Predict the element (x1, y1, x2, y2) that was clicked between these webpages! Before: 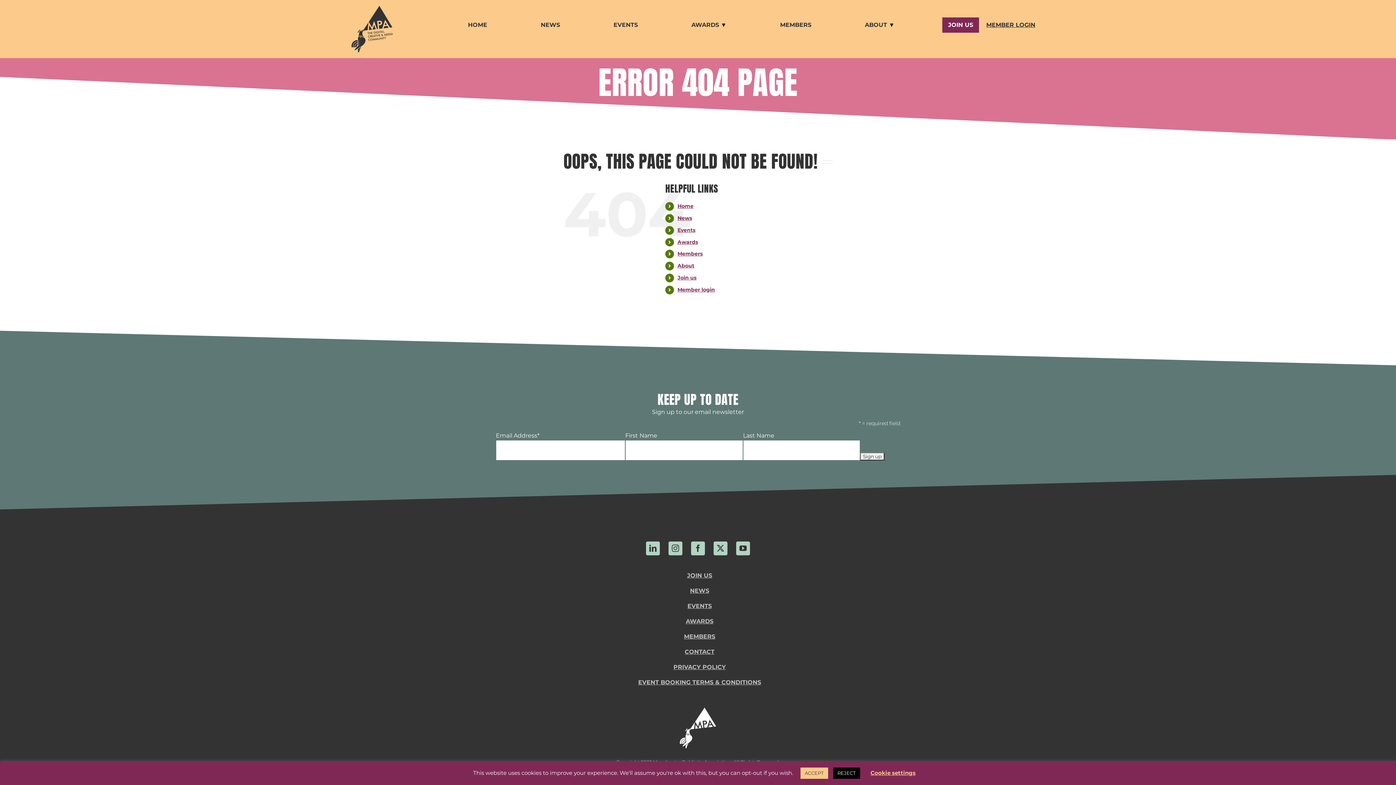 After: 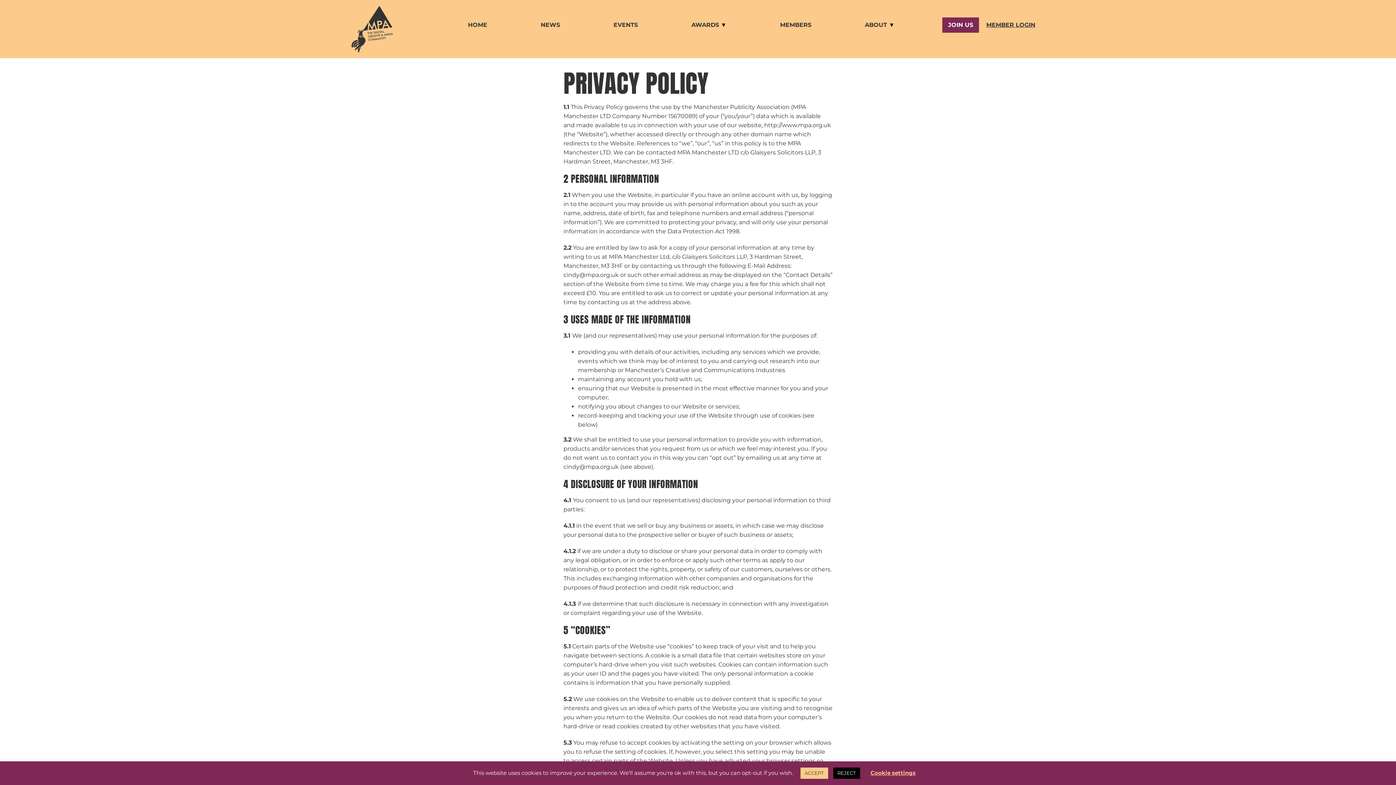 Action: label: PRIVACY POLICY bbox: (589, 660, 806, 675)